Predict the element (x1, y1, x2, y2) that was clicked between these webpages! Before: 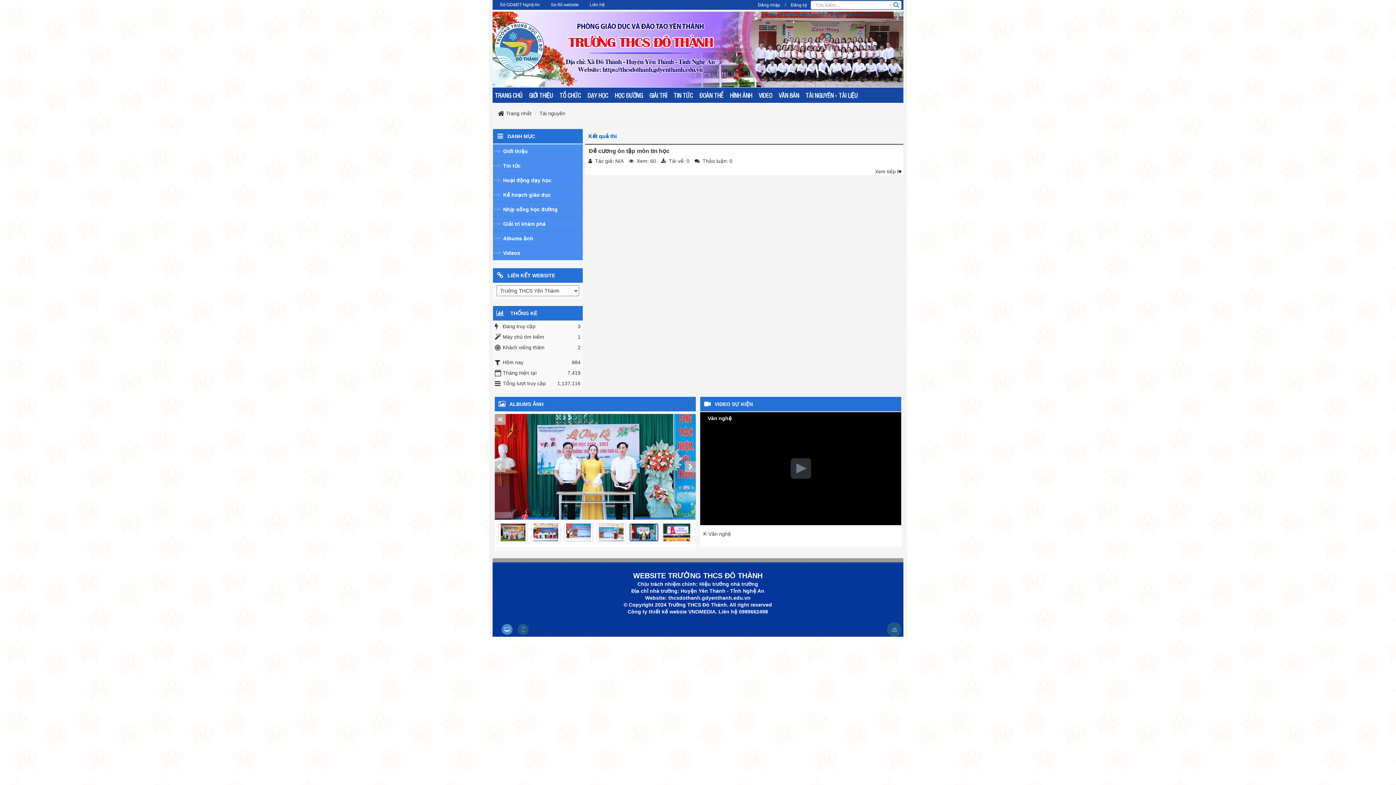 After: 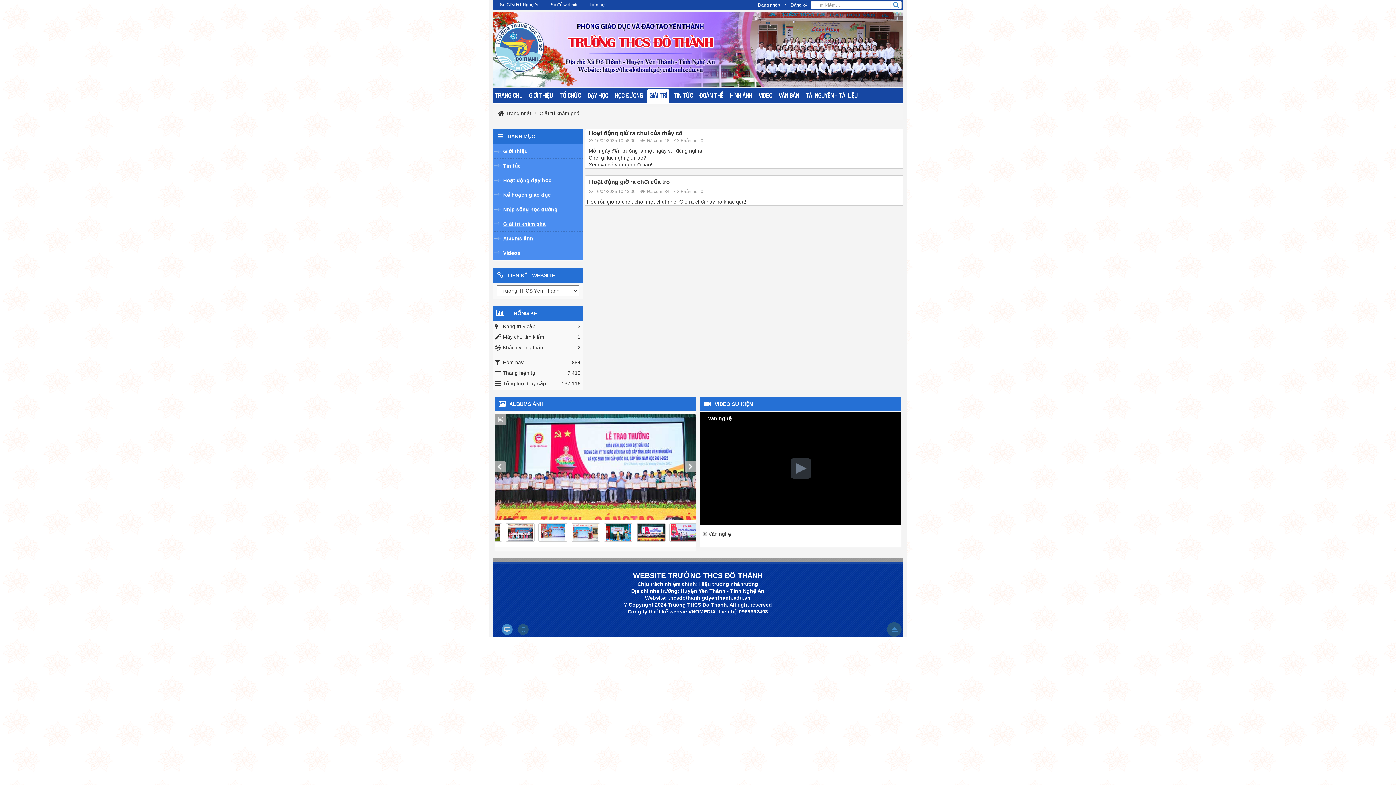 Action: label: GIẢI TRÍ bbox: (647, 89, 669, 102)